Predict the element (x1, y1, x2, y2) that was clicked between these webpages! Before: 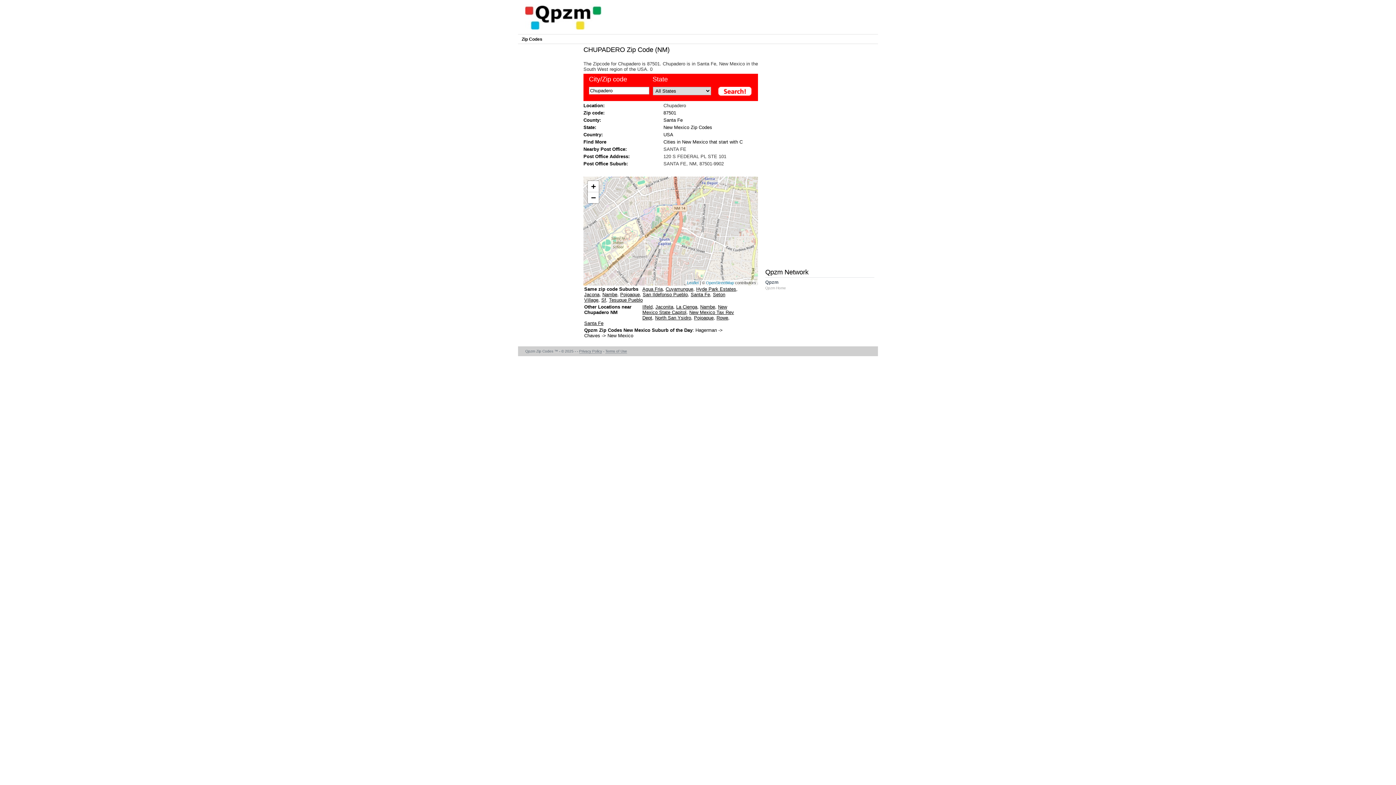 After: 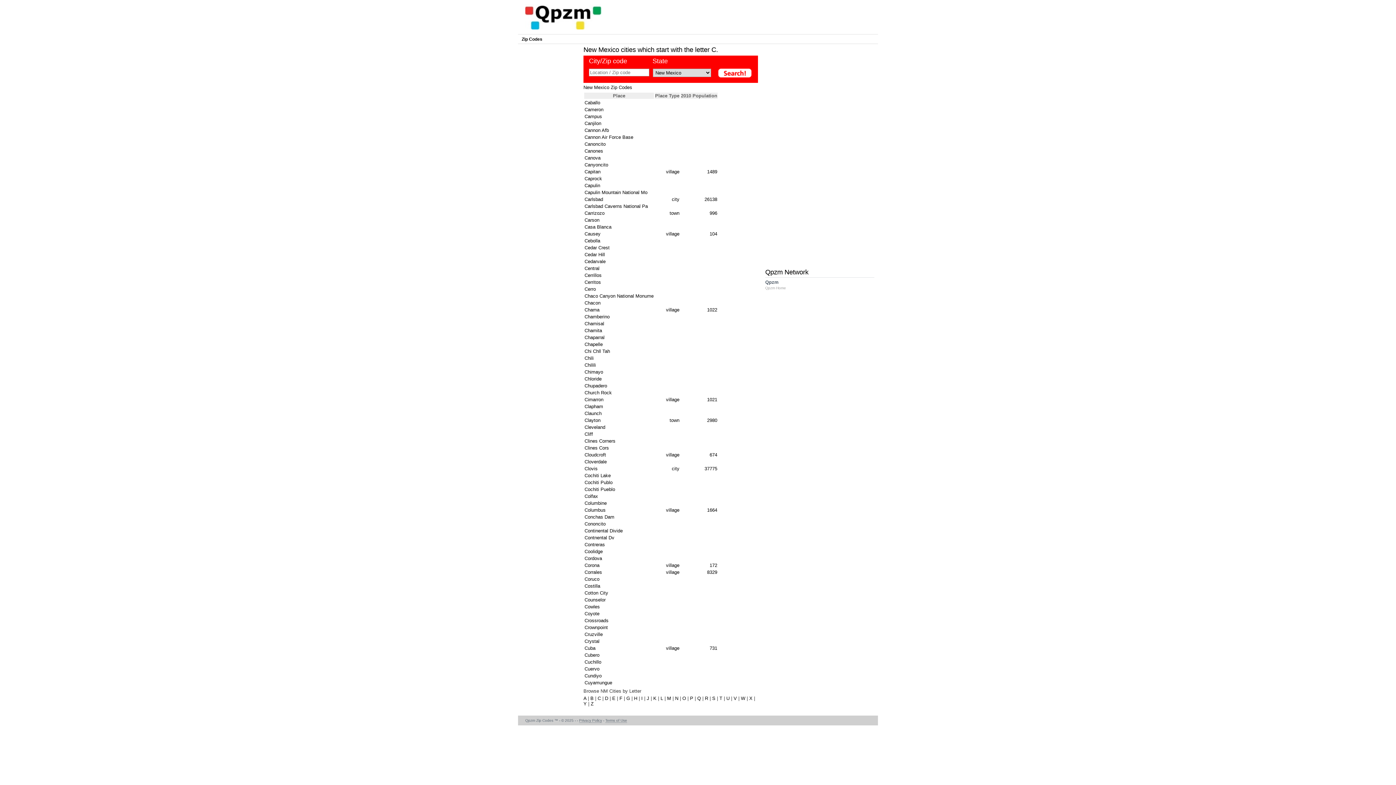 Action: bbox: (663, 139, 742, 144) label: Cities in New Mexico that start with C